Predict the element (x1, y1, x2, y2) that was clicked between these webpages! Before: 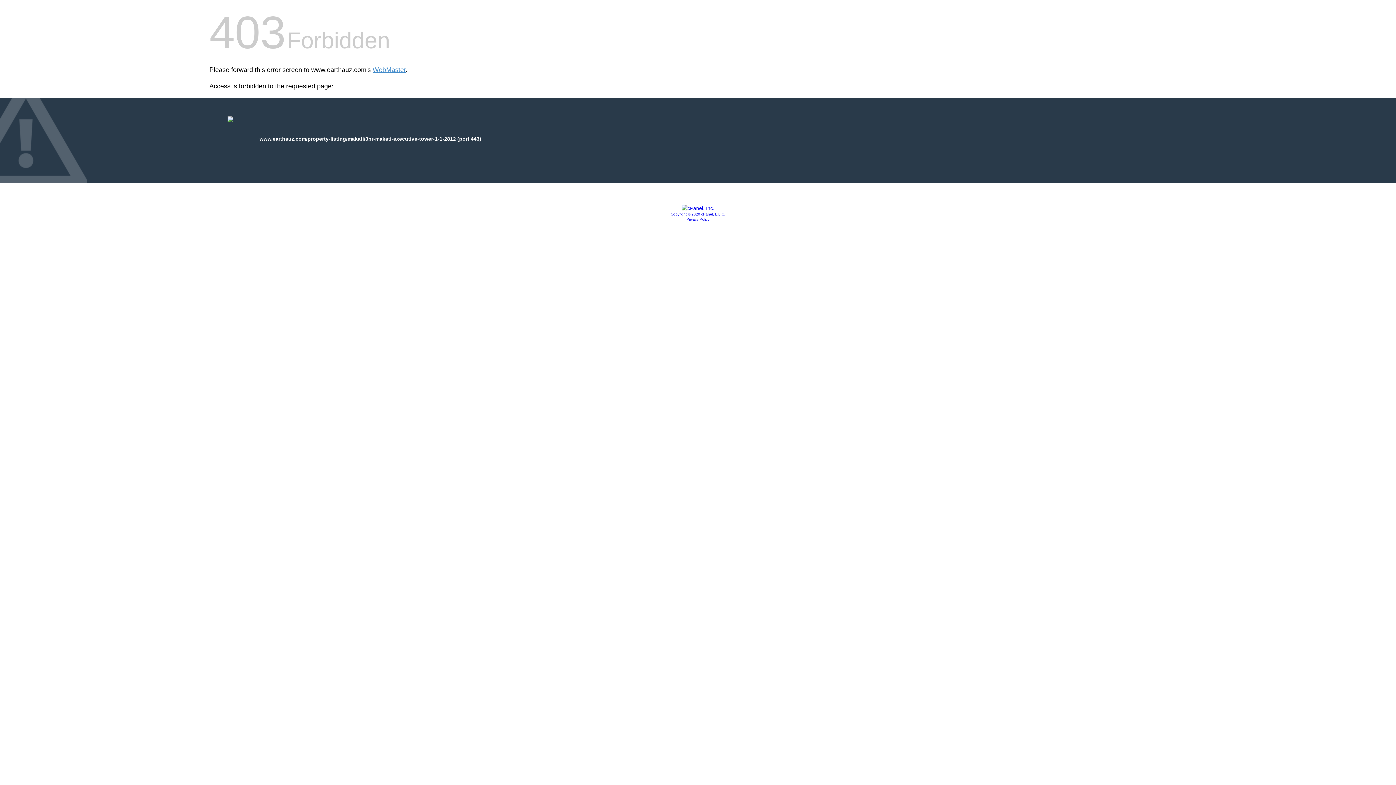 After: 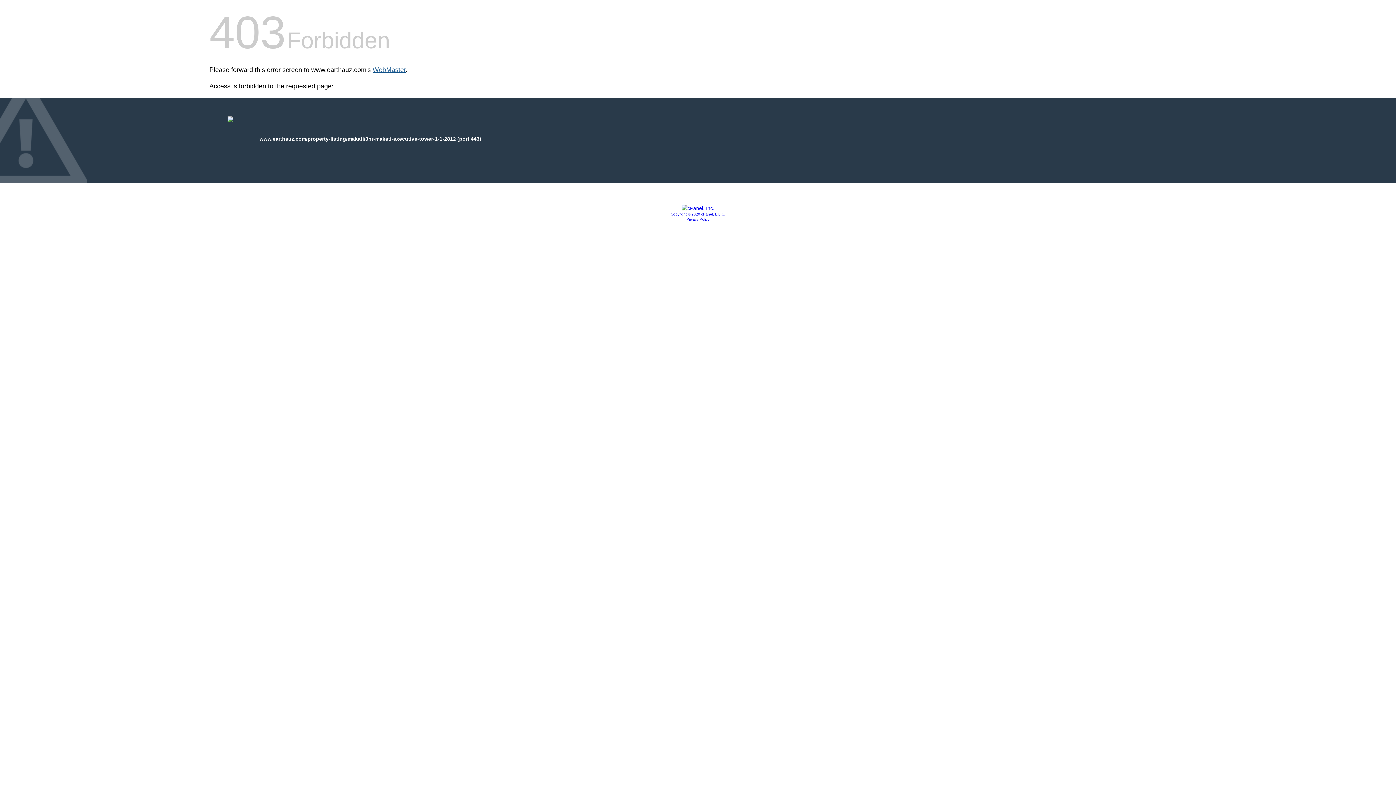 Action: label: WebMaster bbox: (372, 66, 405, 73)